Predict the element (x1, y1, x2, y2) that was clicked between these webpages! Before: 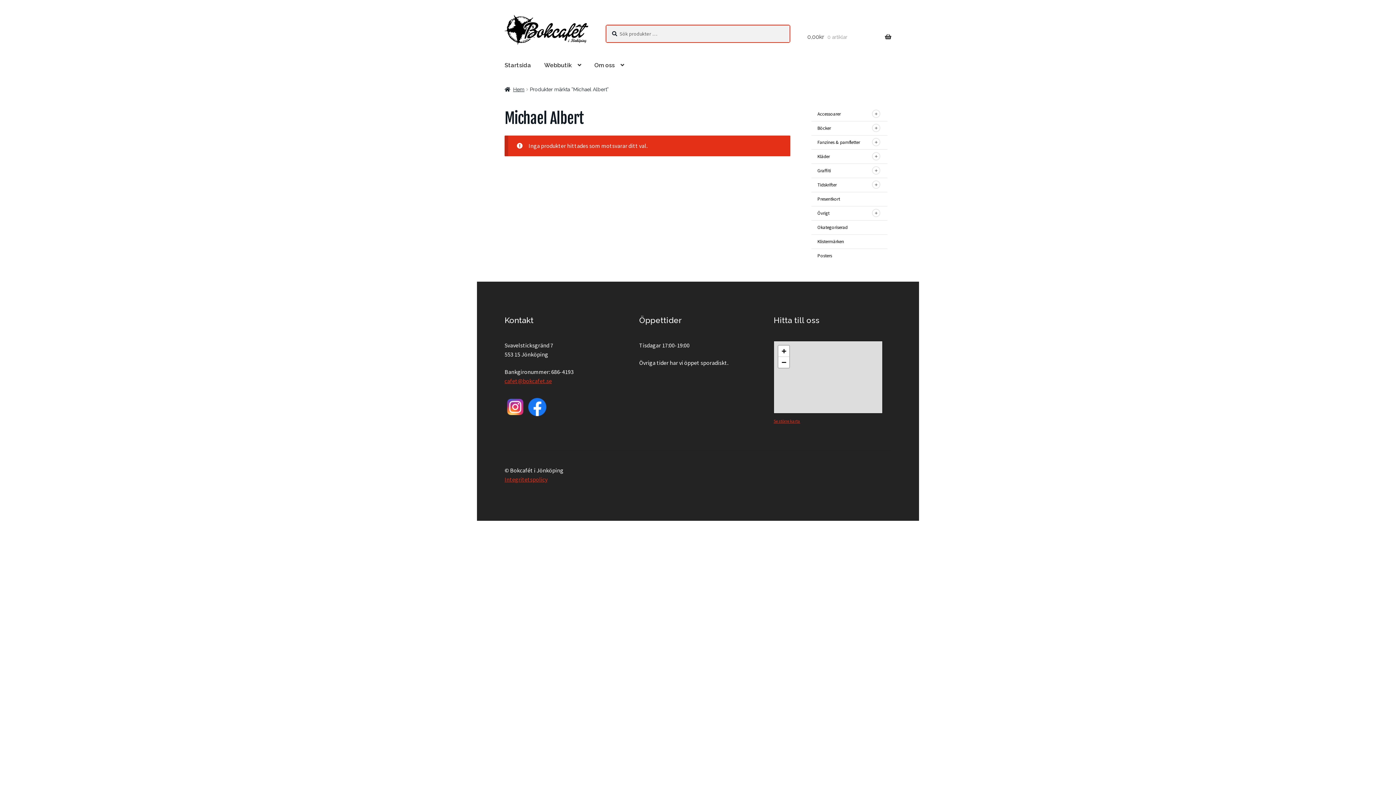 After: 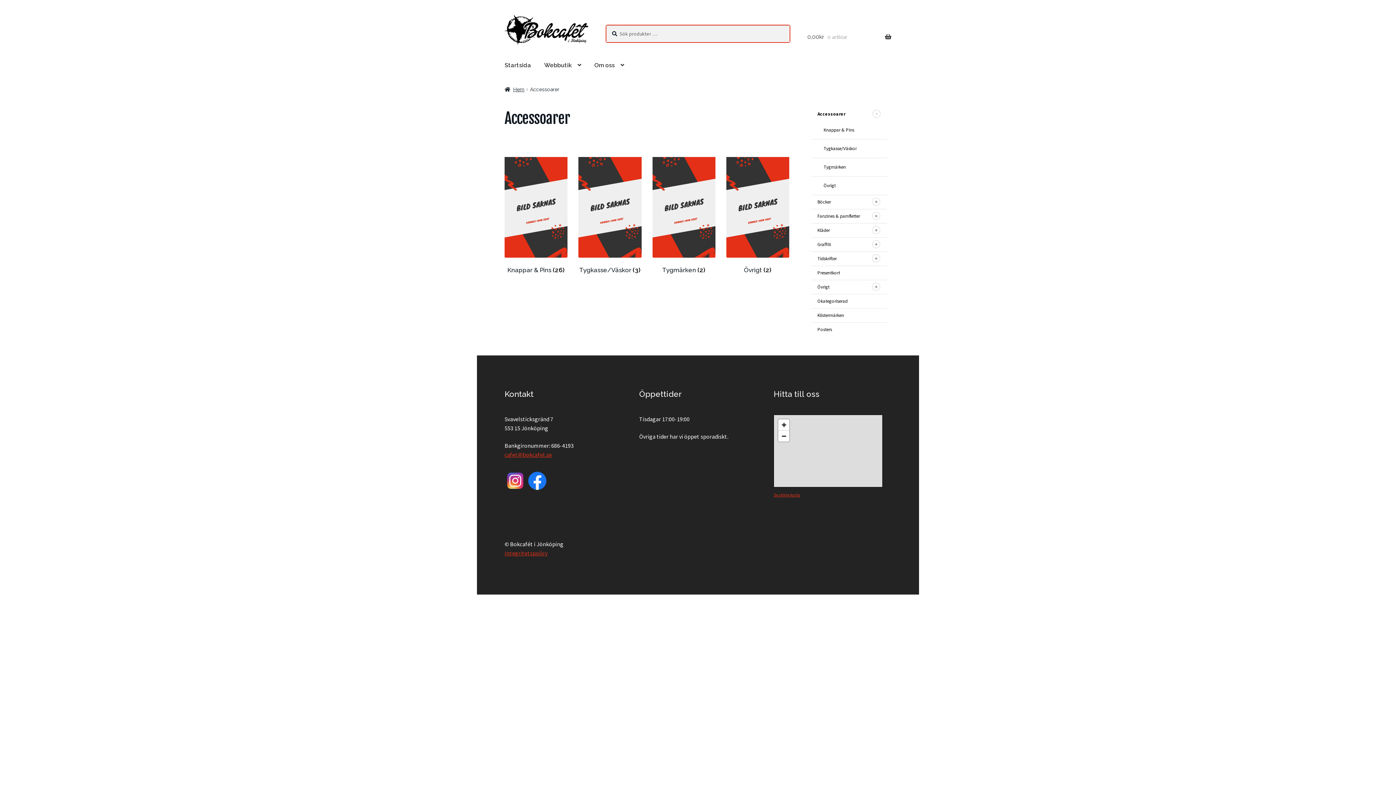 Action: bbox: (817, 110, 840, 116) label: Accessoarer